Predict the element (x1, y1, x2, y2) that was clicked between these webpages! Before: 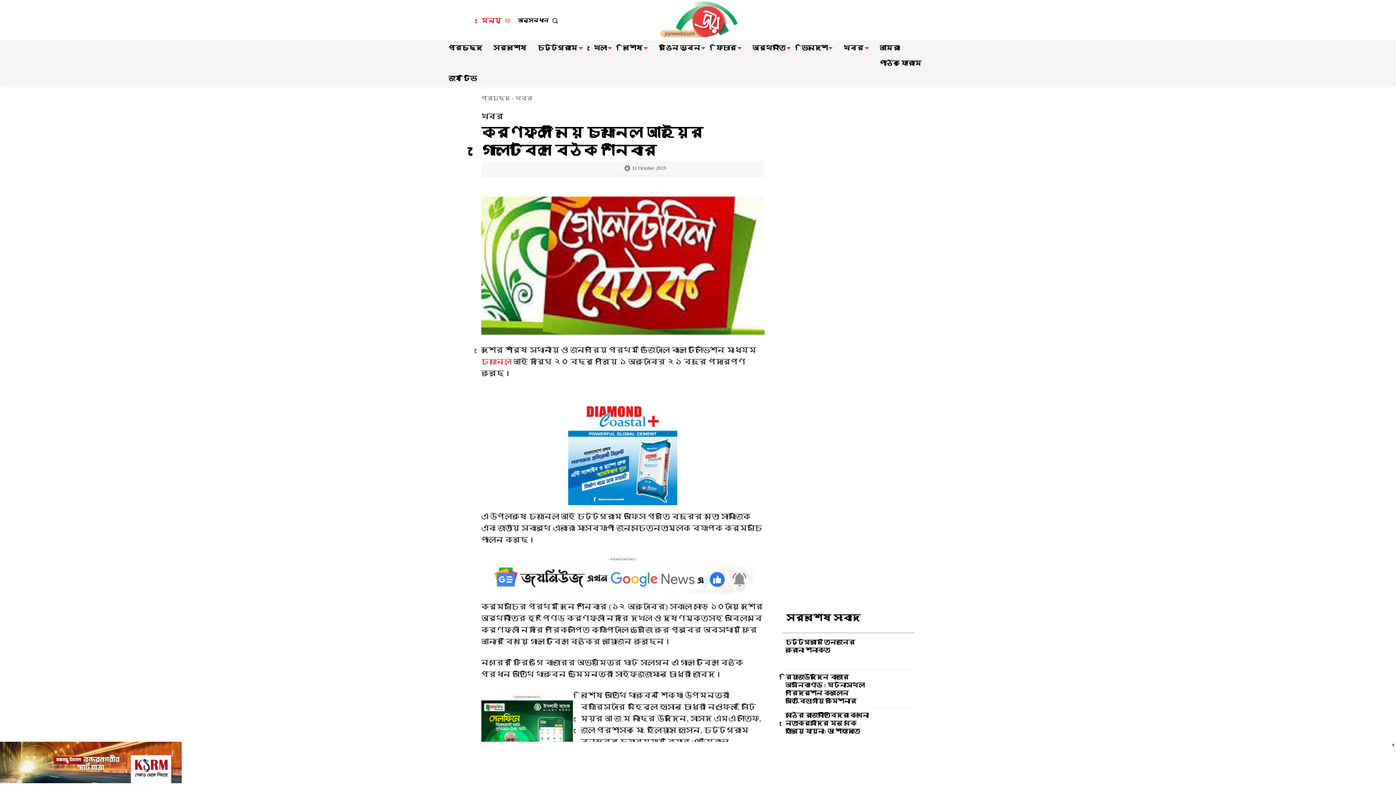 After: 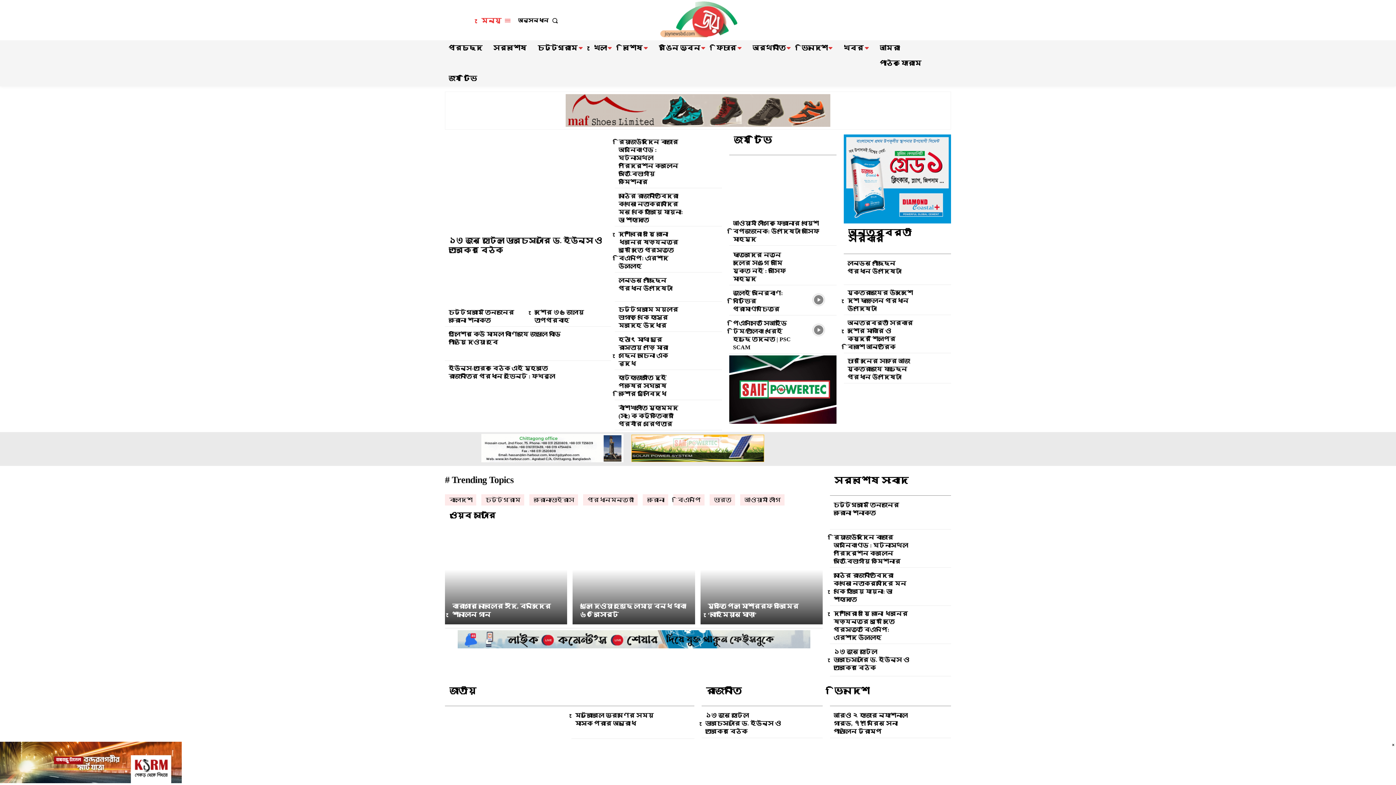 Action: bbox: (615, 0, 782, 38)